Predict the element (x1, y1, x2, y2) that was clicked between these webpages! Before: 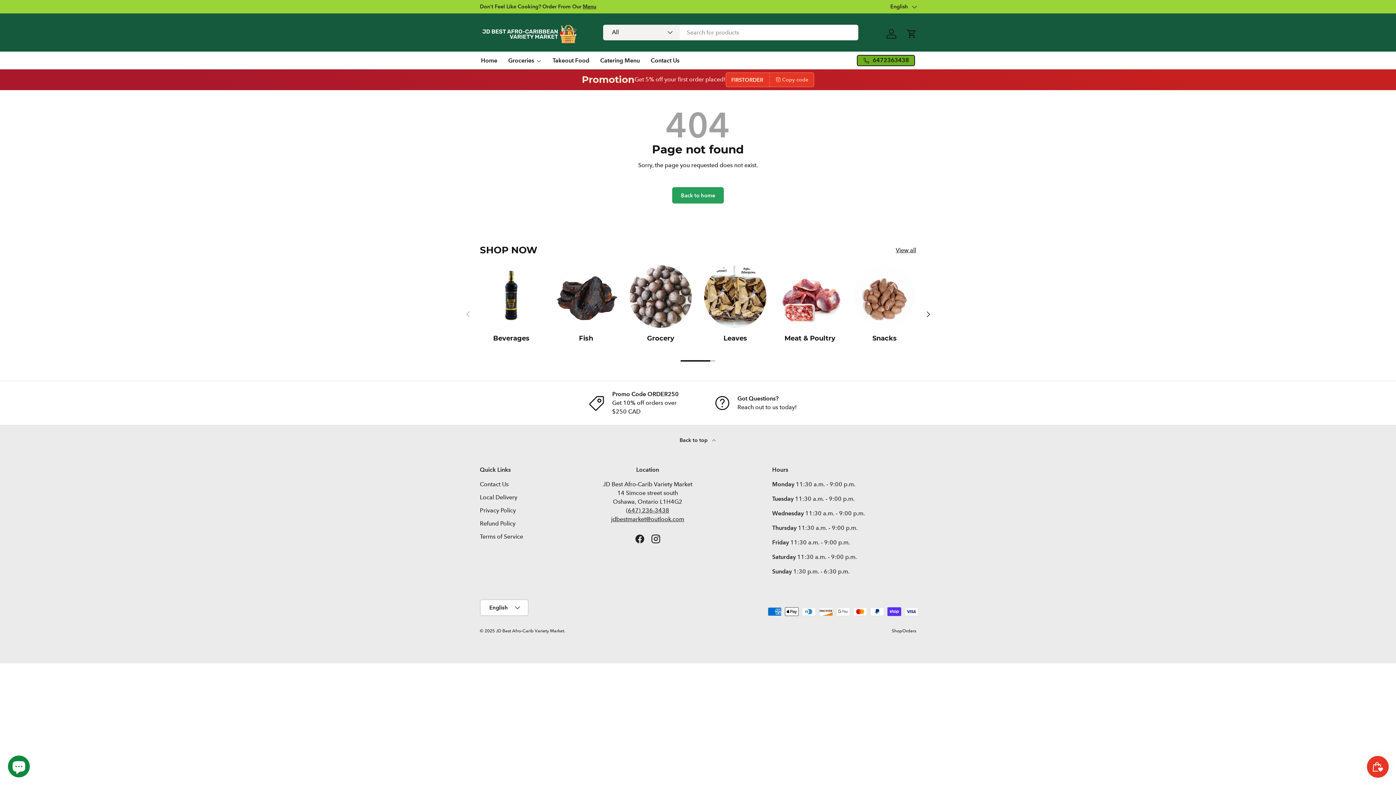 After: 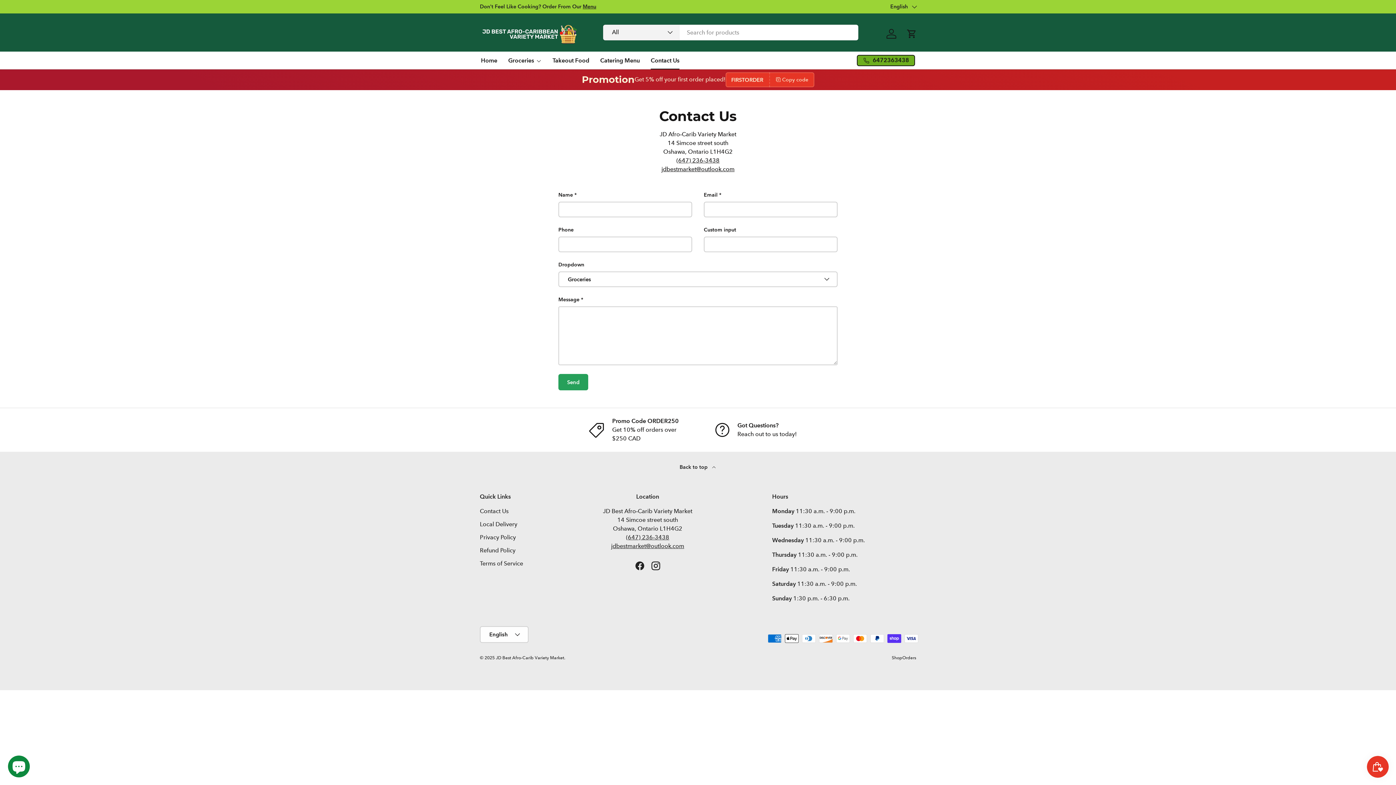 Action: bbox: (480, 481, 508, 487) label: Contact Us